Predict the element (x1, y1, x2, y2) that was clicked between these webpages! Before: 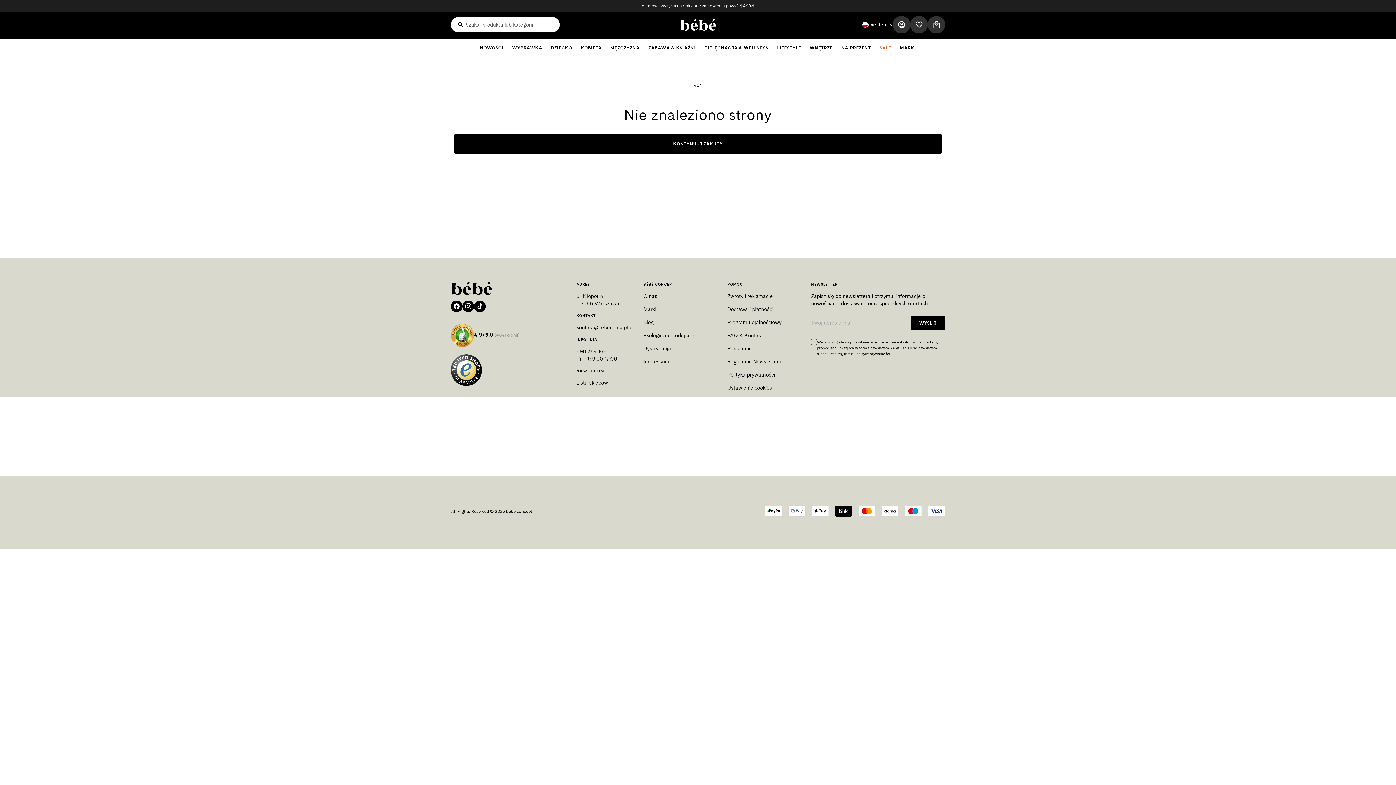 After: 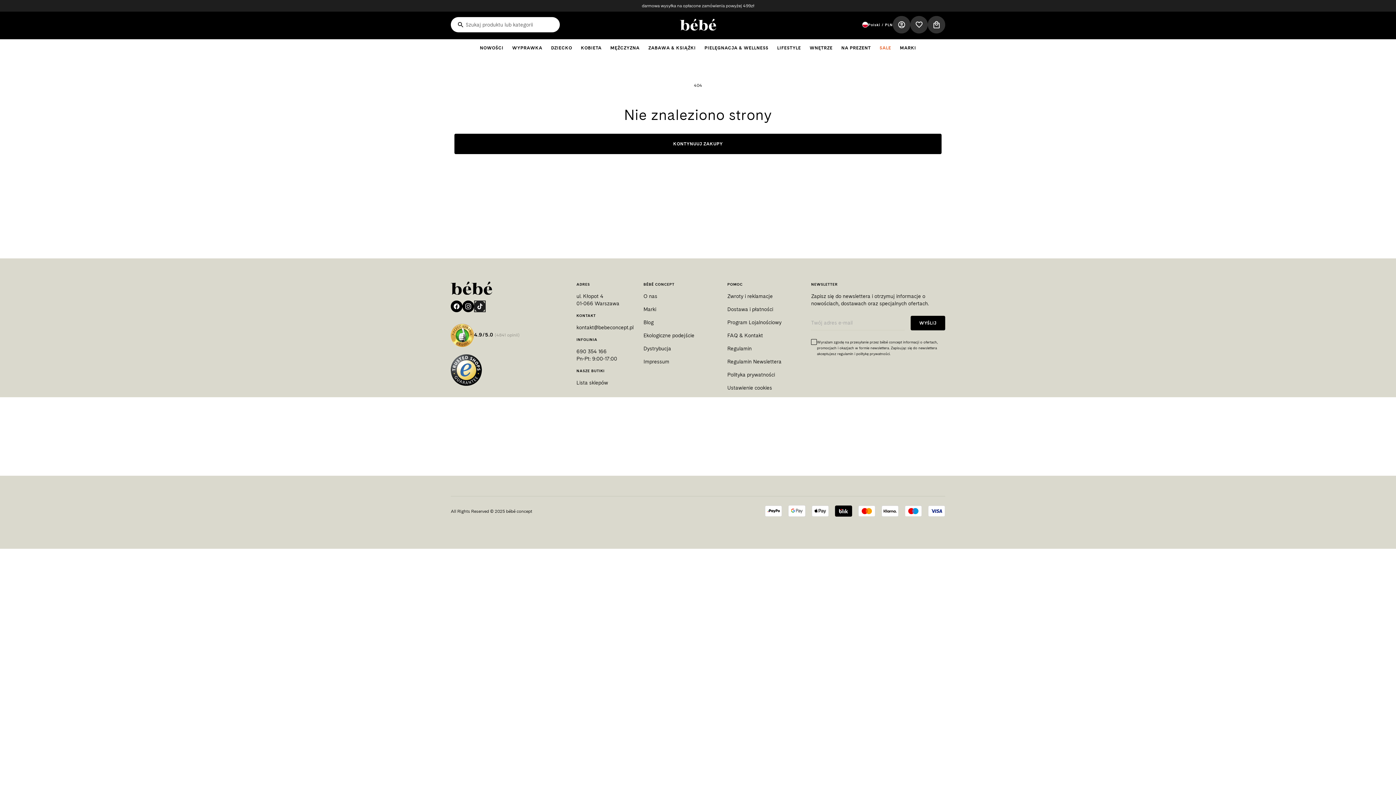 Action: label: TIKTOK bbox: (474, 300, 485, 312)